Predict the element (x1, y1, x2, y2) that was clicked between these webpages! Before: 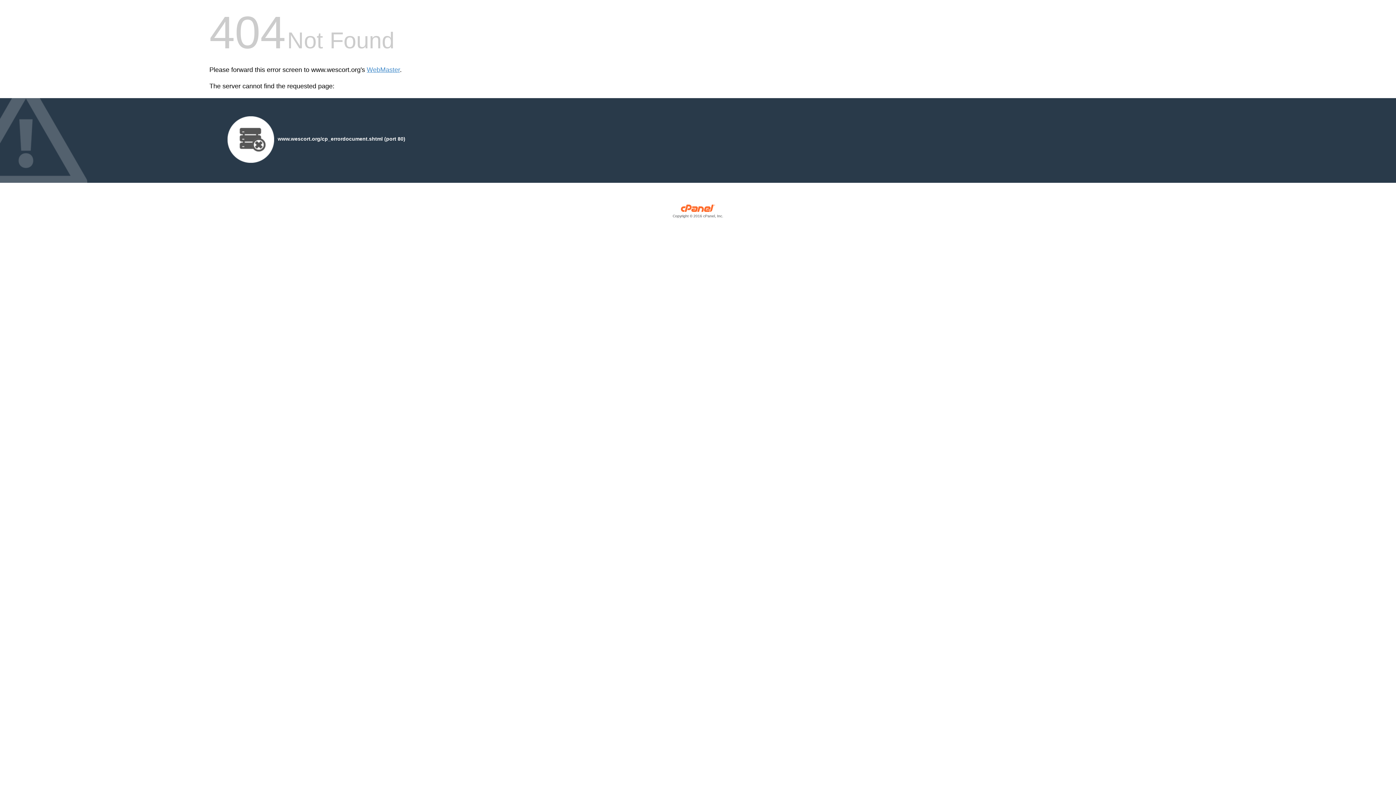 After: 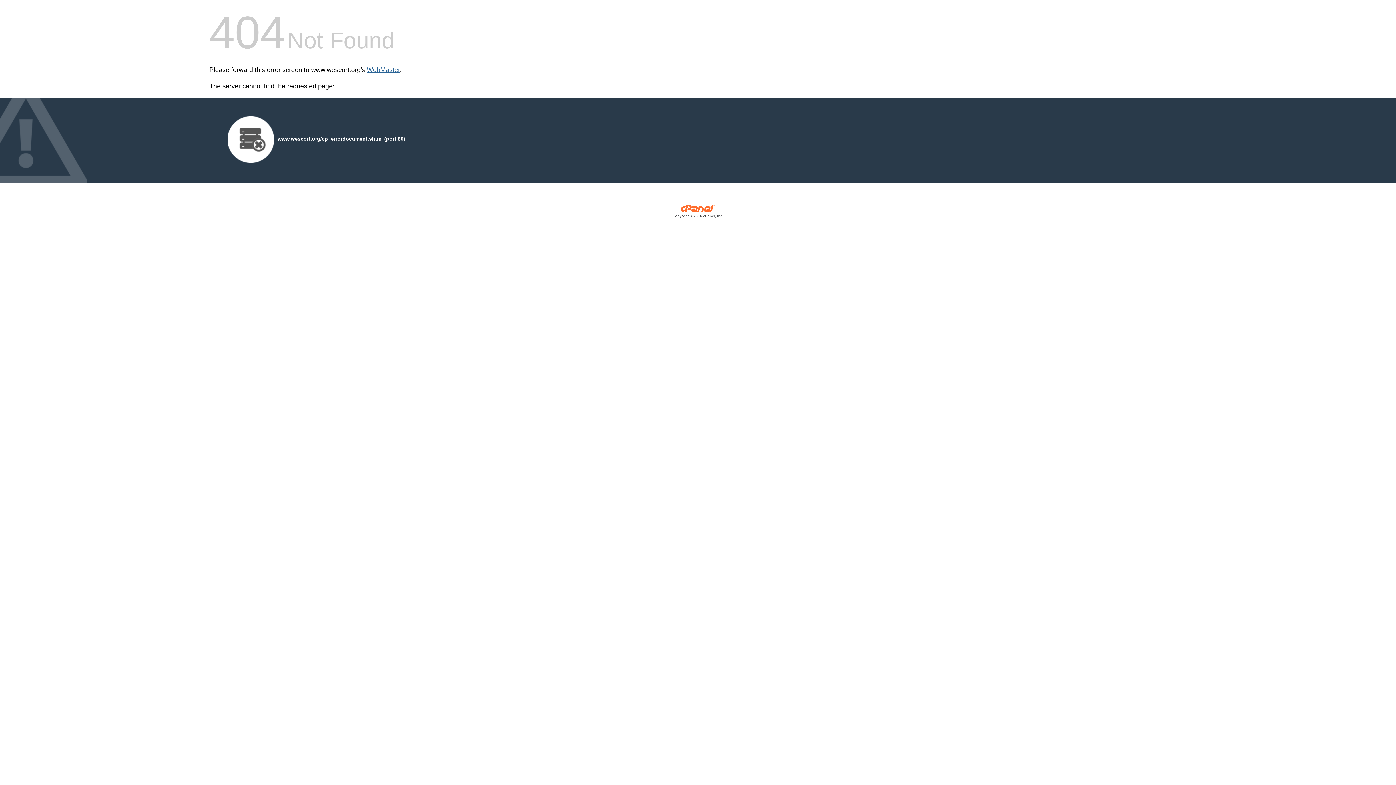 Action: label: WebMaster bbox: (366, 66, 400, 73)